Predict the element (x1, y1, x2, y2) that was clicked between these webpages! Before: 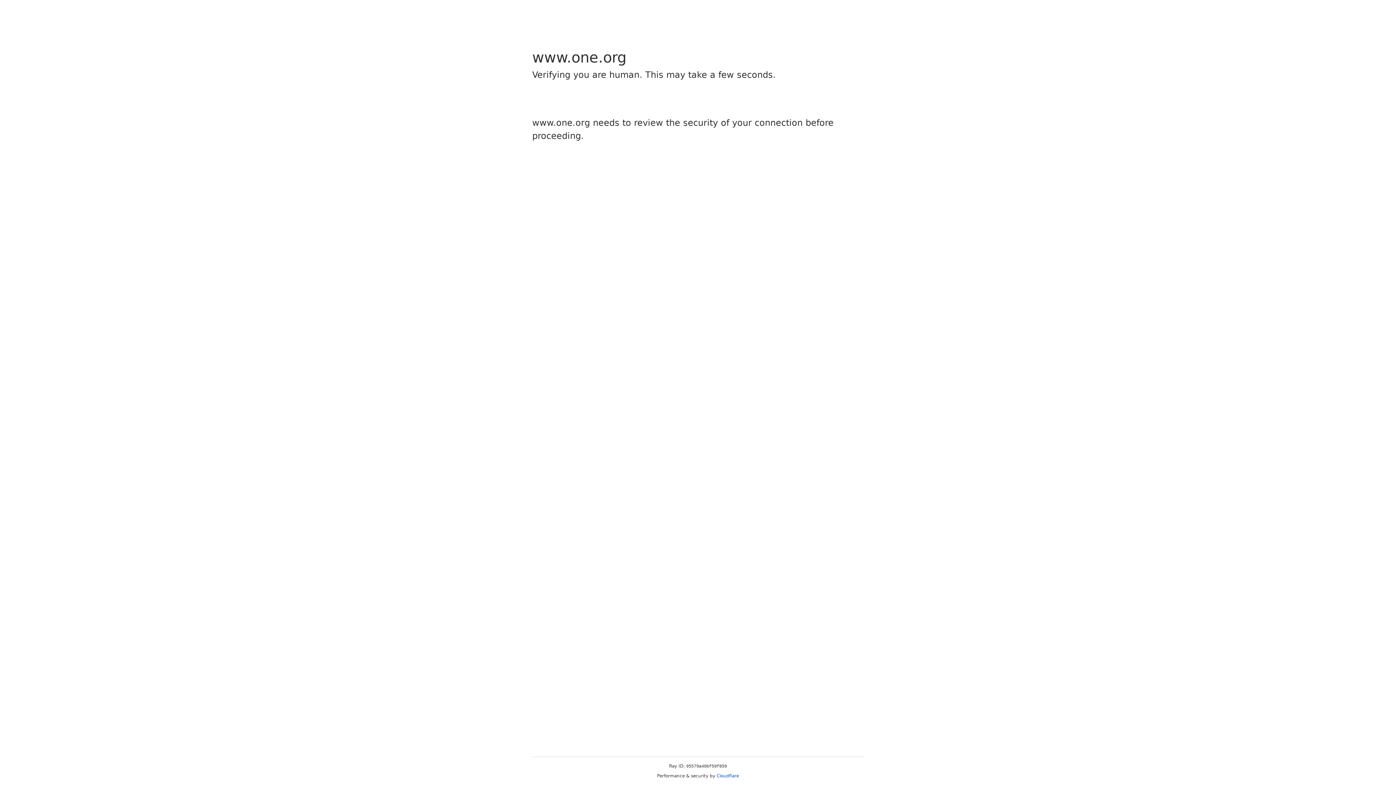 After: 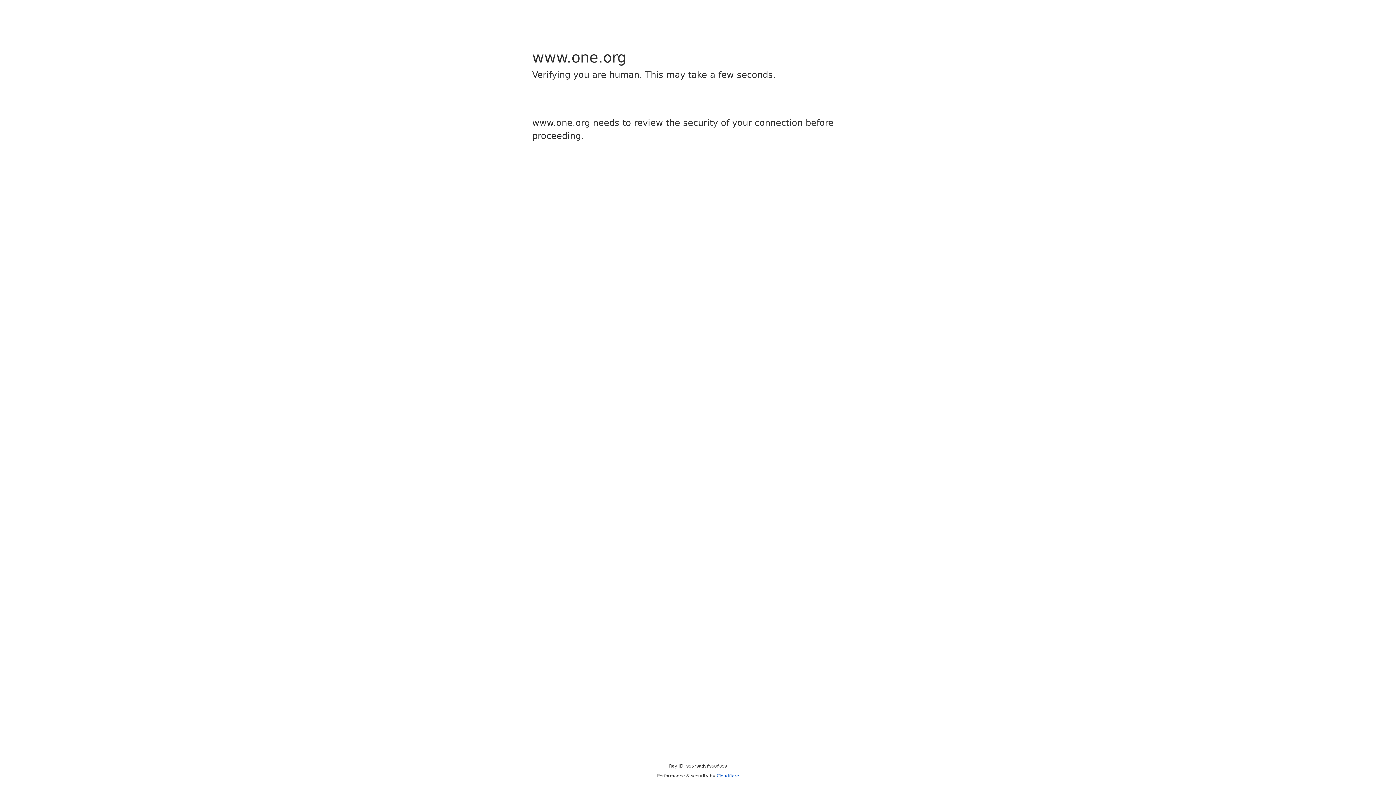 Action: bbox: (716, 773, 739, 778) label: Cloudflare